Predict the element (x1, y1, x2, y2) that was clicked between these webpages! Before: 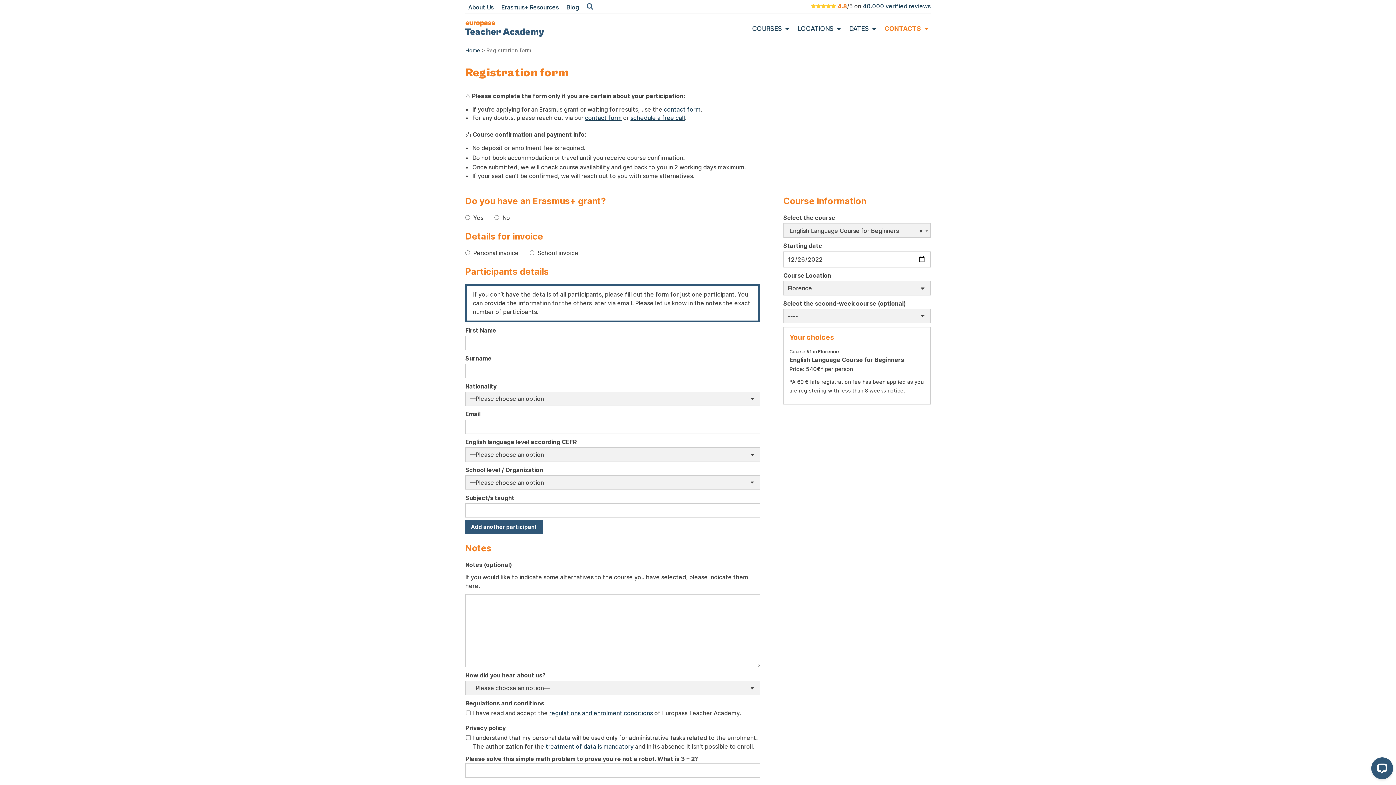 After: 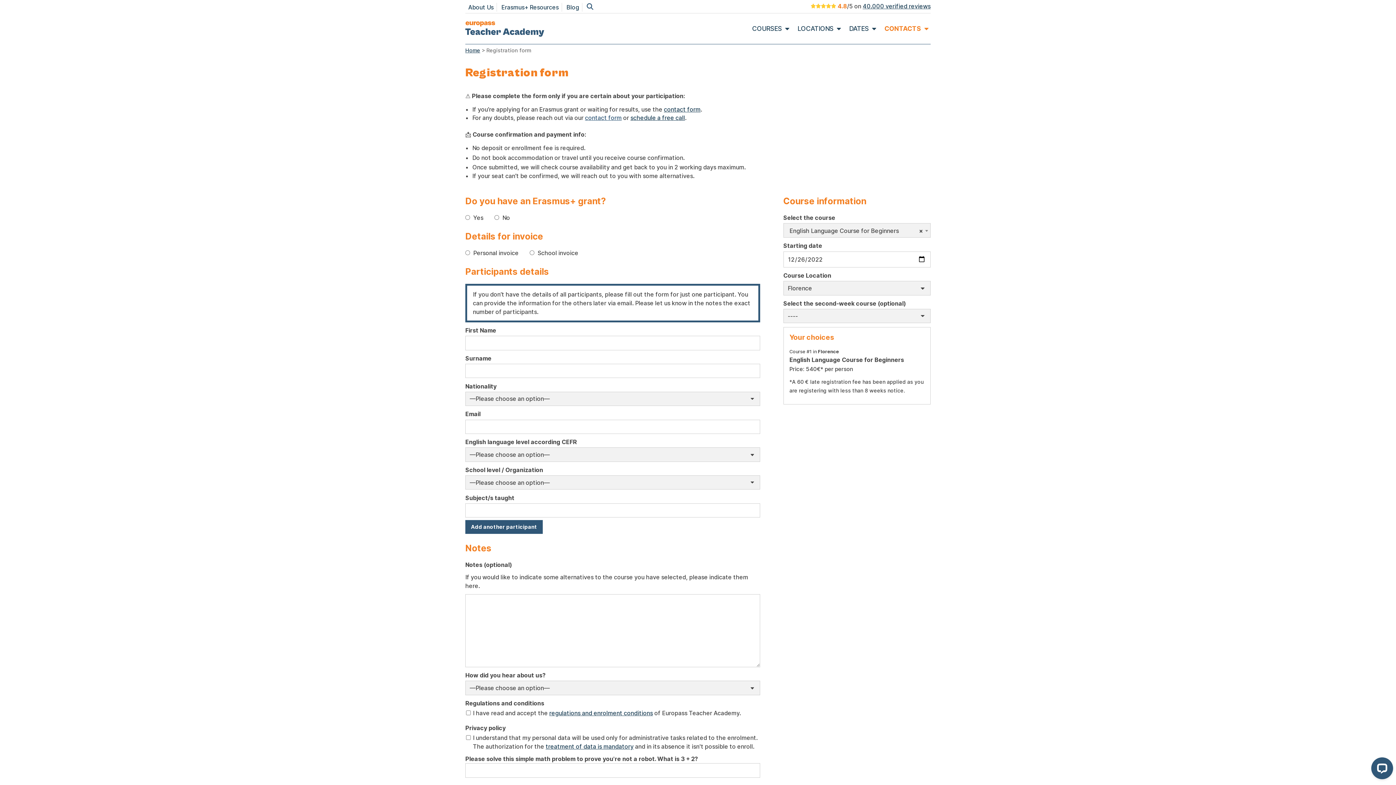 Action: bbox: (585, 114, 621, 121) label: contact form